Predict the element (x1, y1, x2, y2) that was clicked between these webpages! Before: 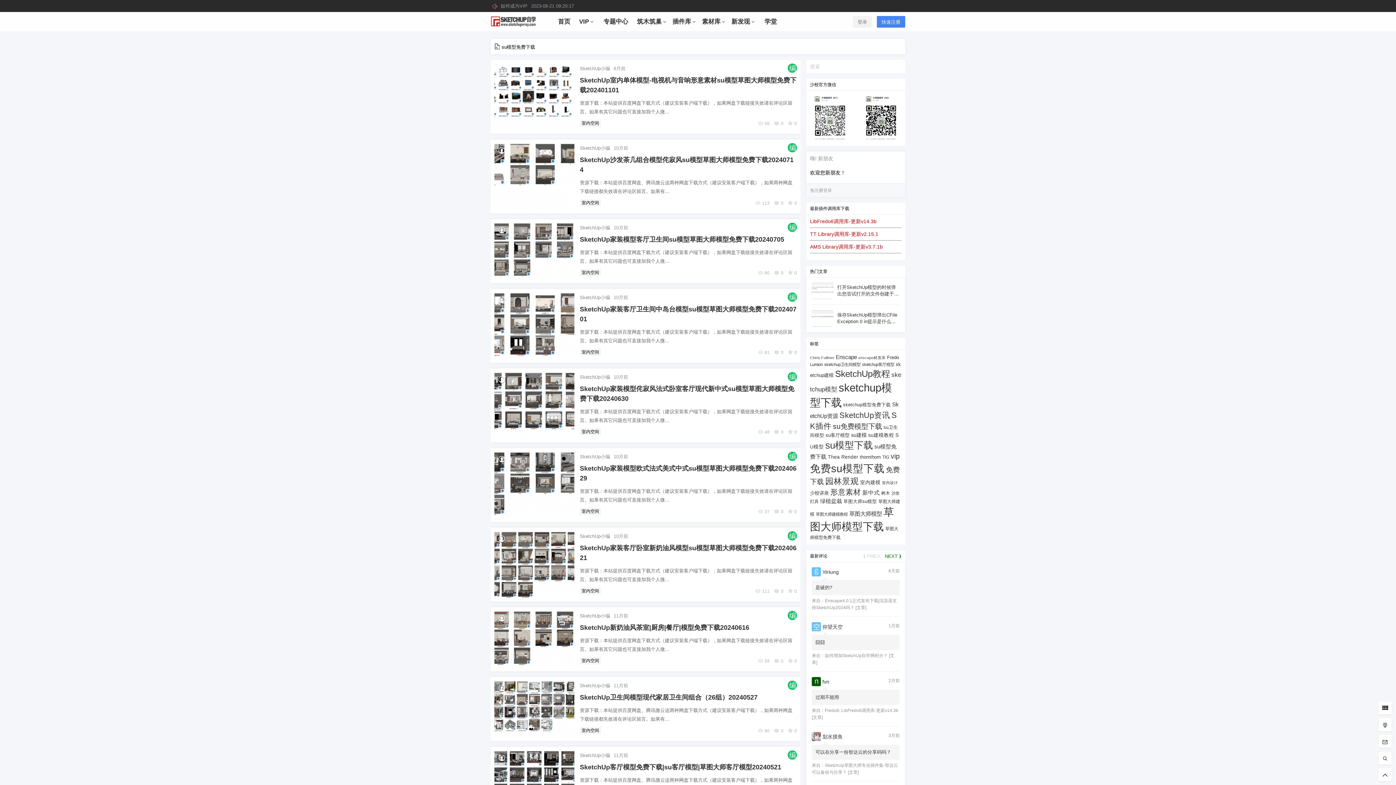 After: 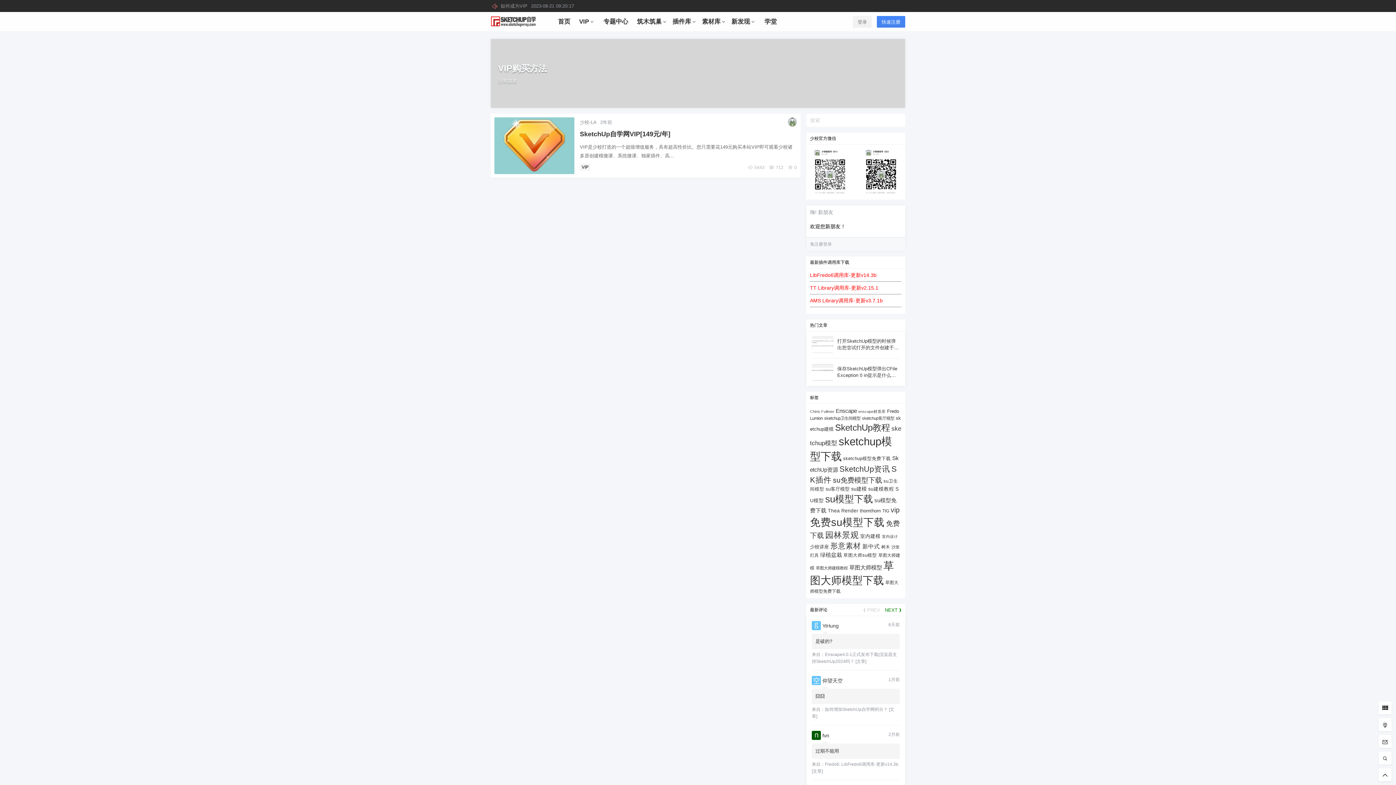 Action: bbox: (806, 90, 905, 96)